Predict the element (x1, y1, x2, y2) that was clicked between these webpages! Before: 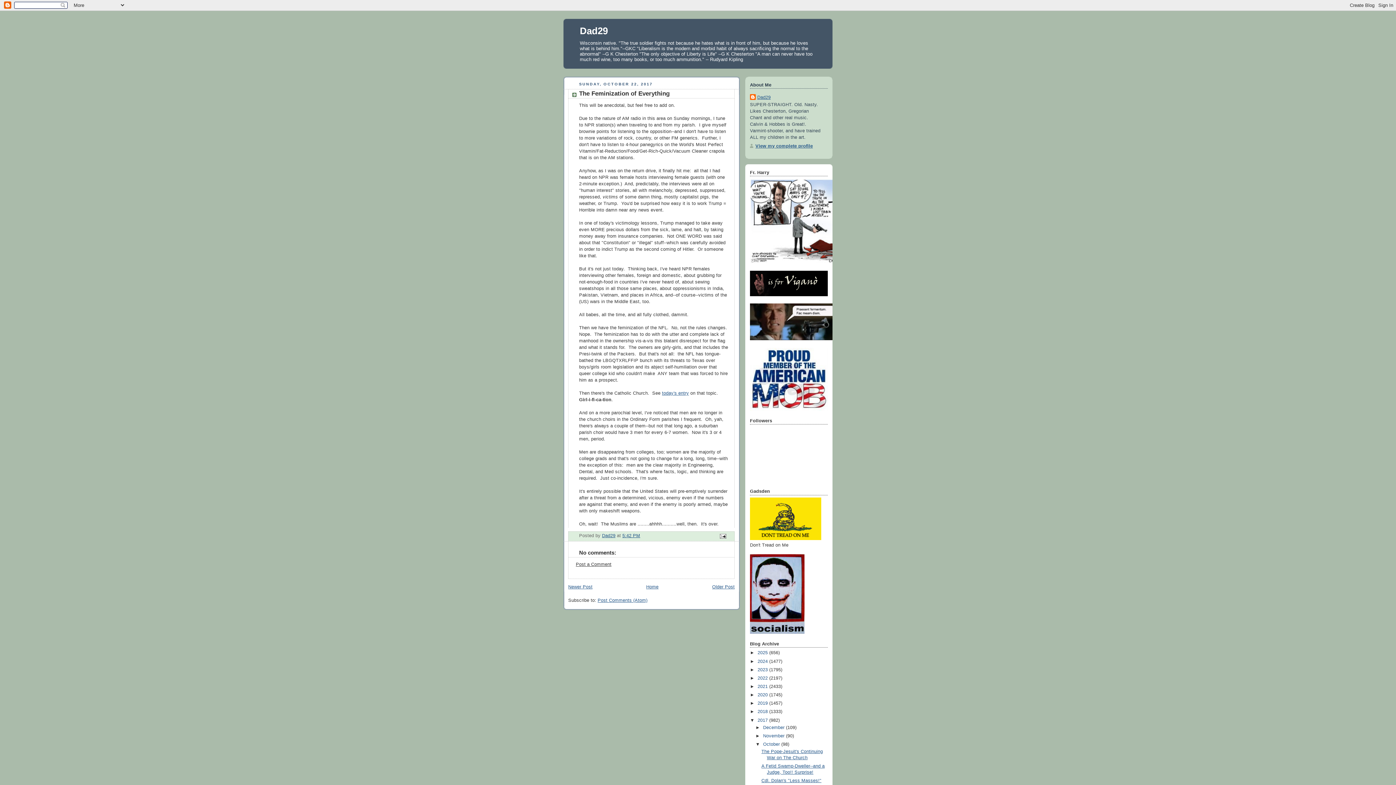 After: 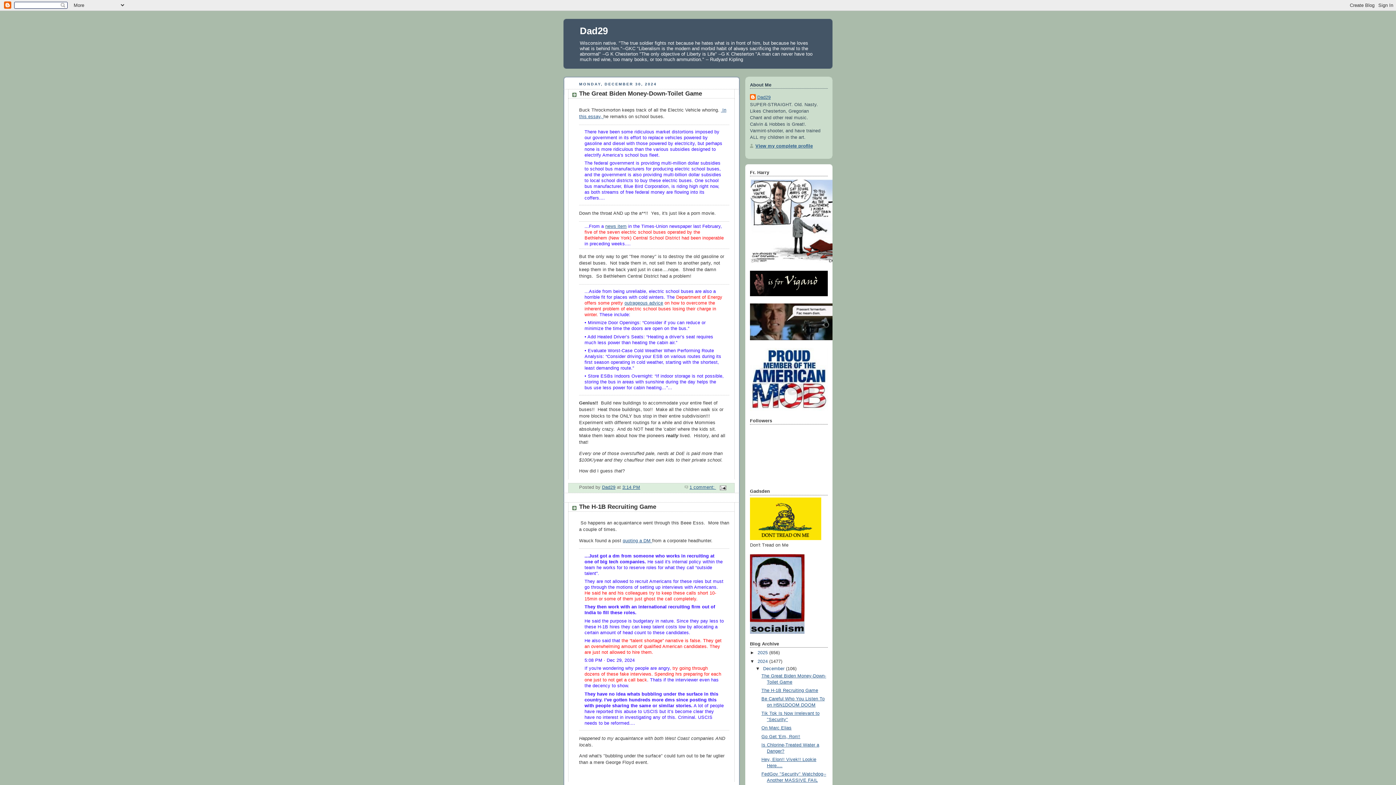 Action: bbox: (757, 659, 769, 664) label: 2024 